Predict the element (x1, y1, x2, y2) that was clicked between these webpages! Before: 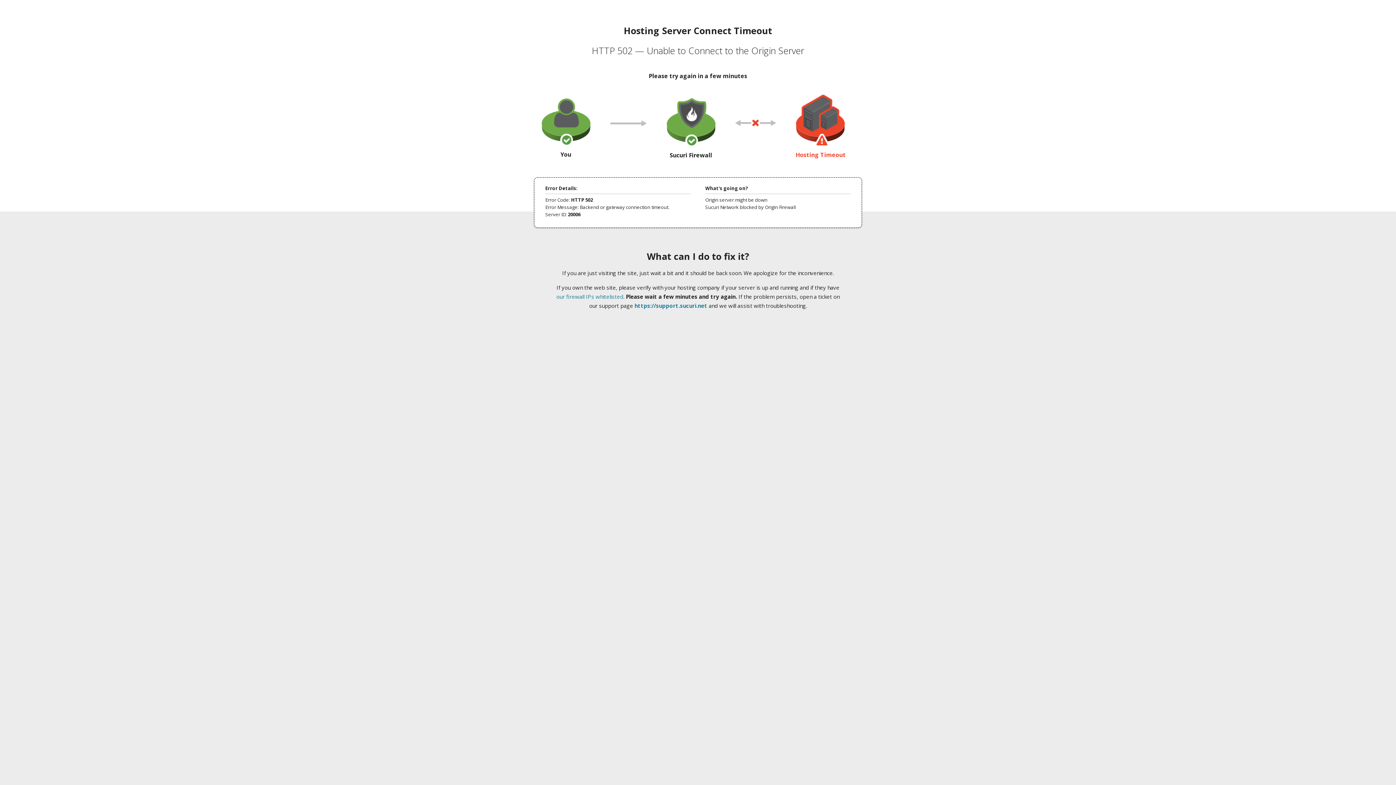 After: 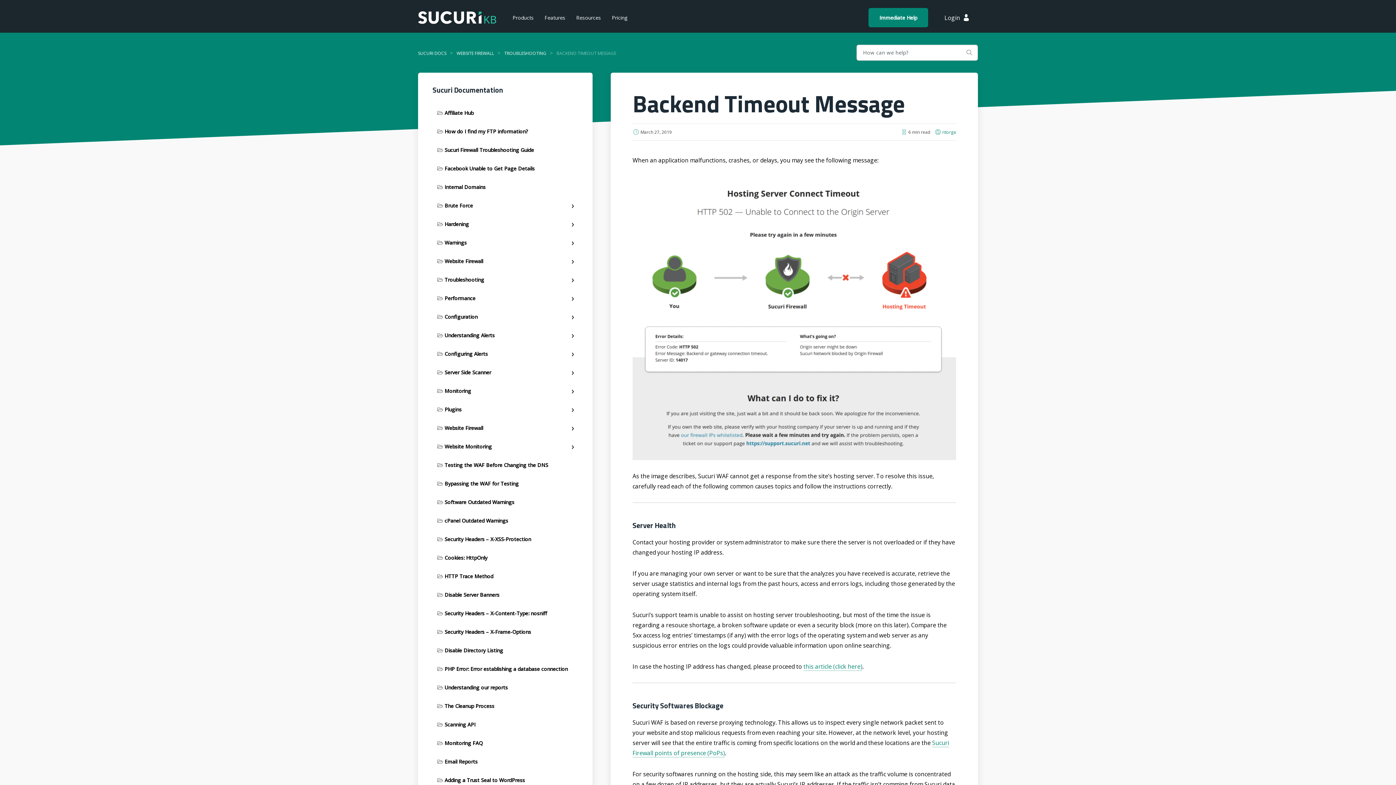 Action: bbox: (556, 293, 623, 300) label: our firewall IPs whitelisted